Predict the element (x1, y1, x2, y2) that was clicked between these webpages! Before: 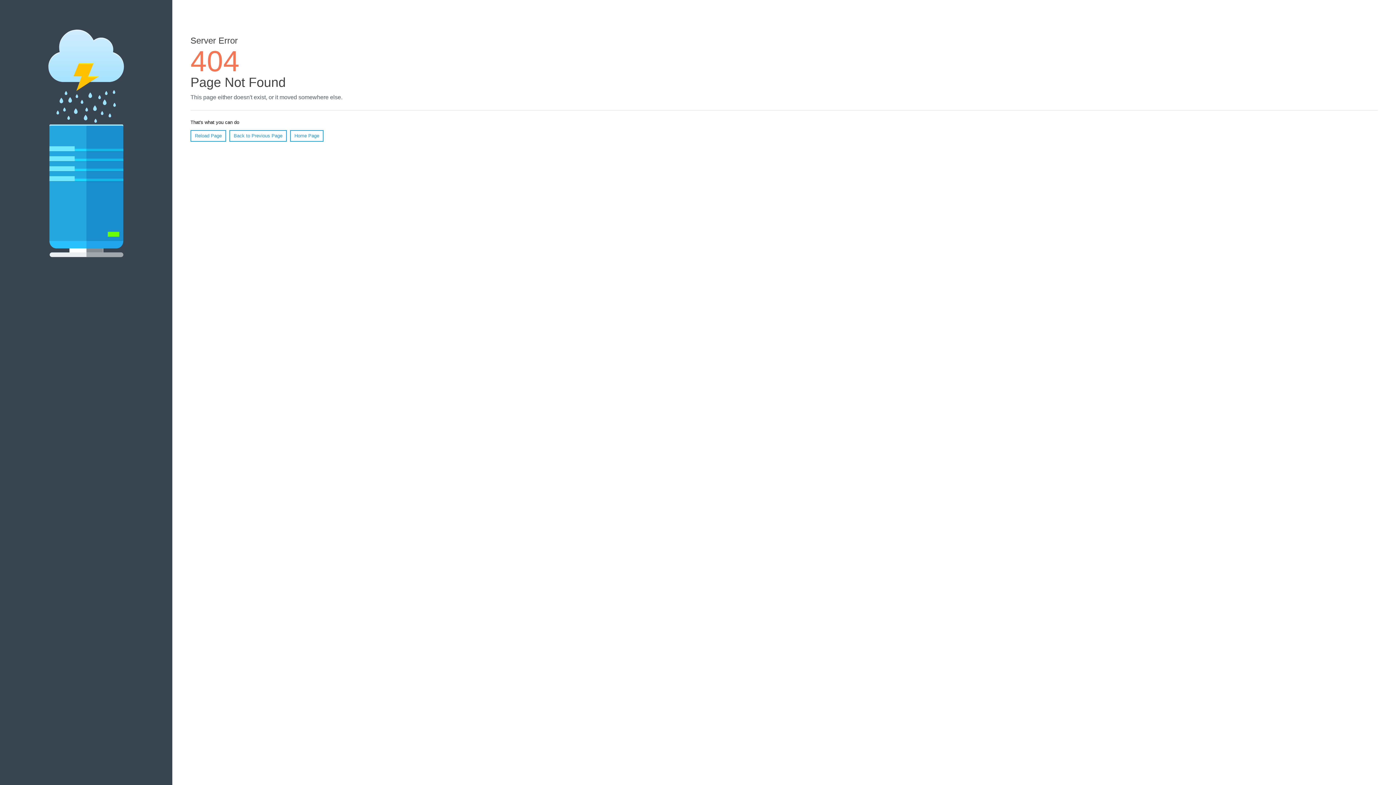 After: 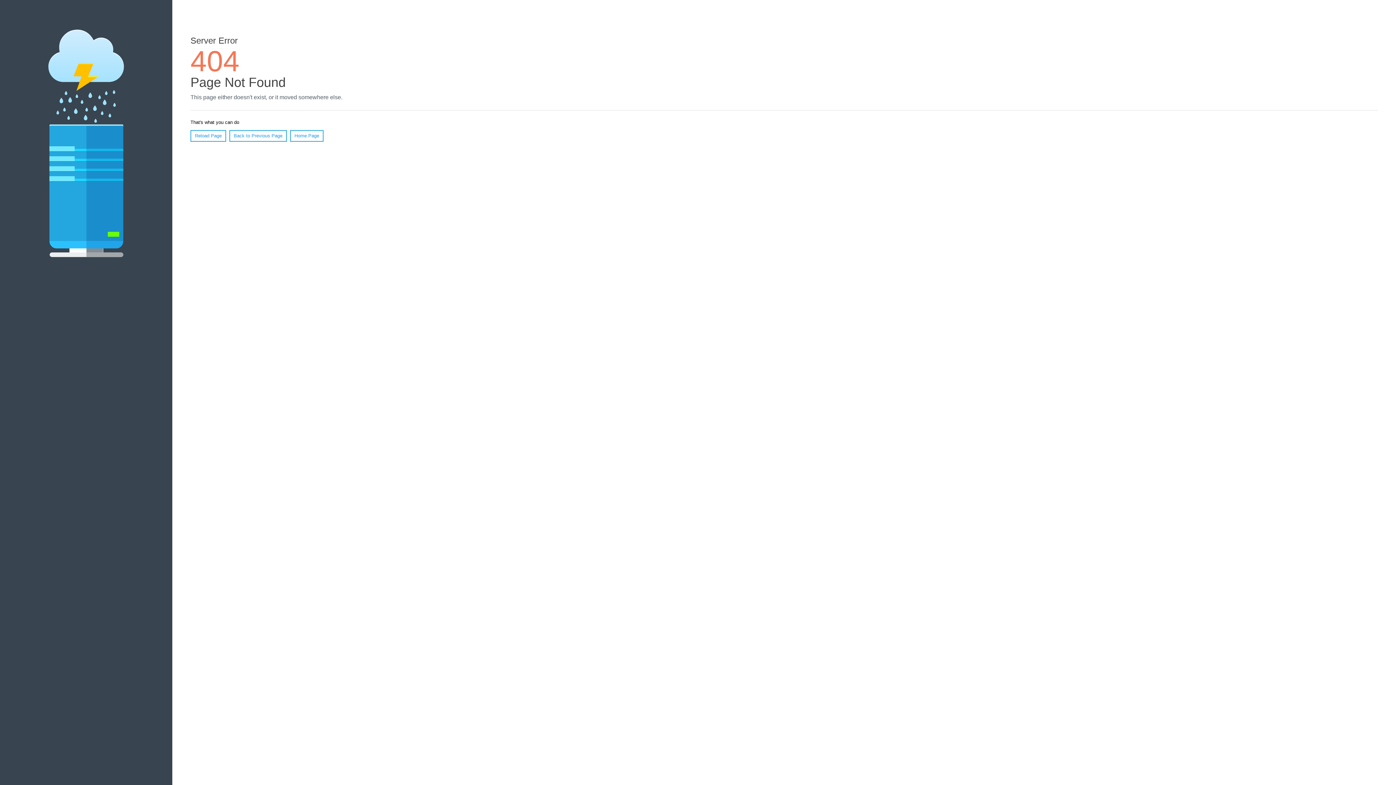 Action: bbox: (190, 130, 226, 141) label: Reload Page